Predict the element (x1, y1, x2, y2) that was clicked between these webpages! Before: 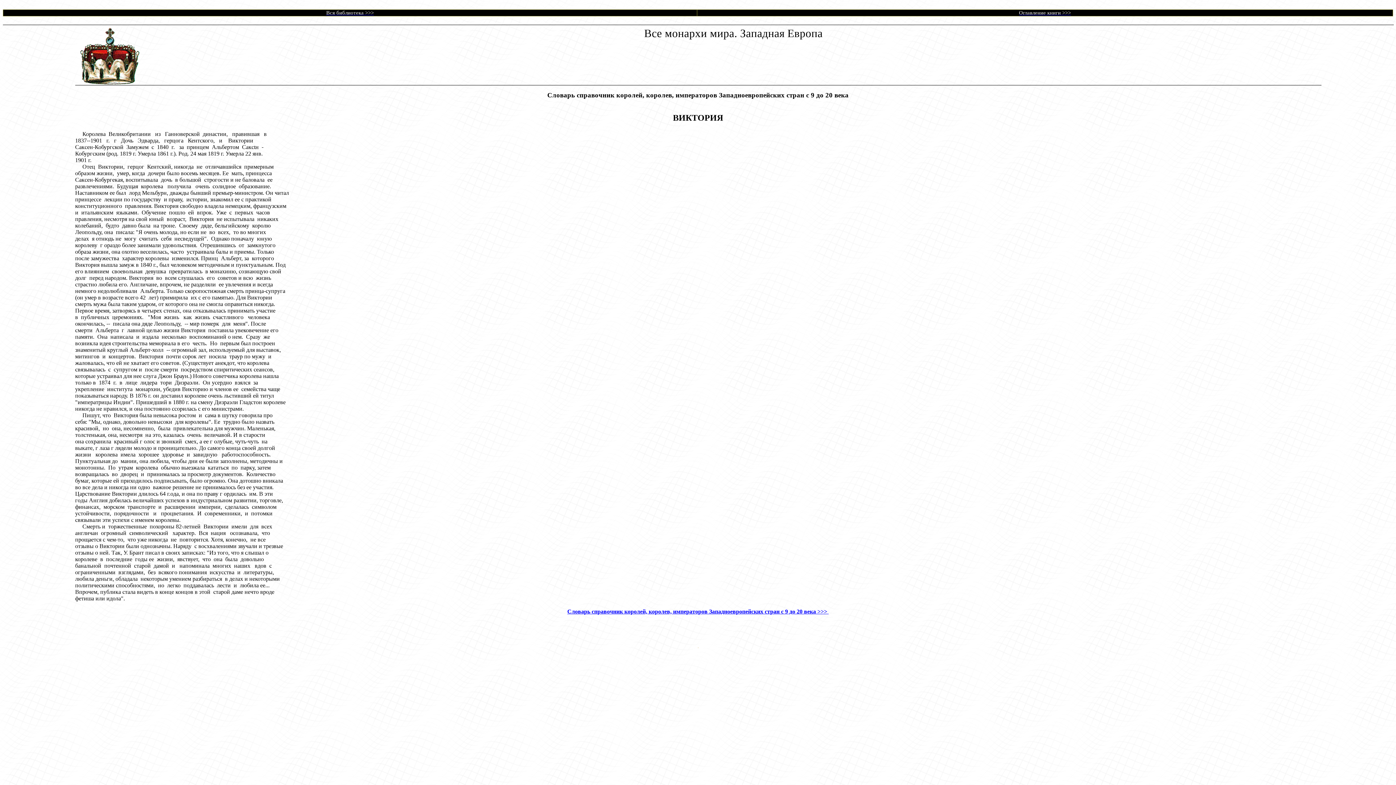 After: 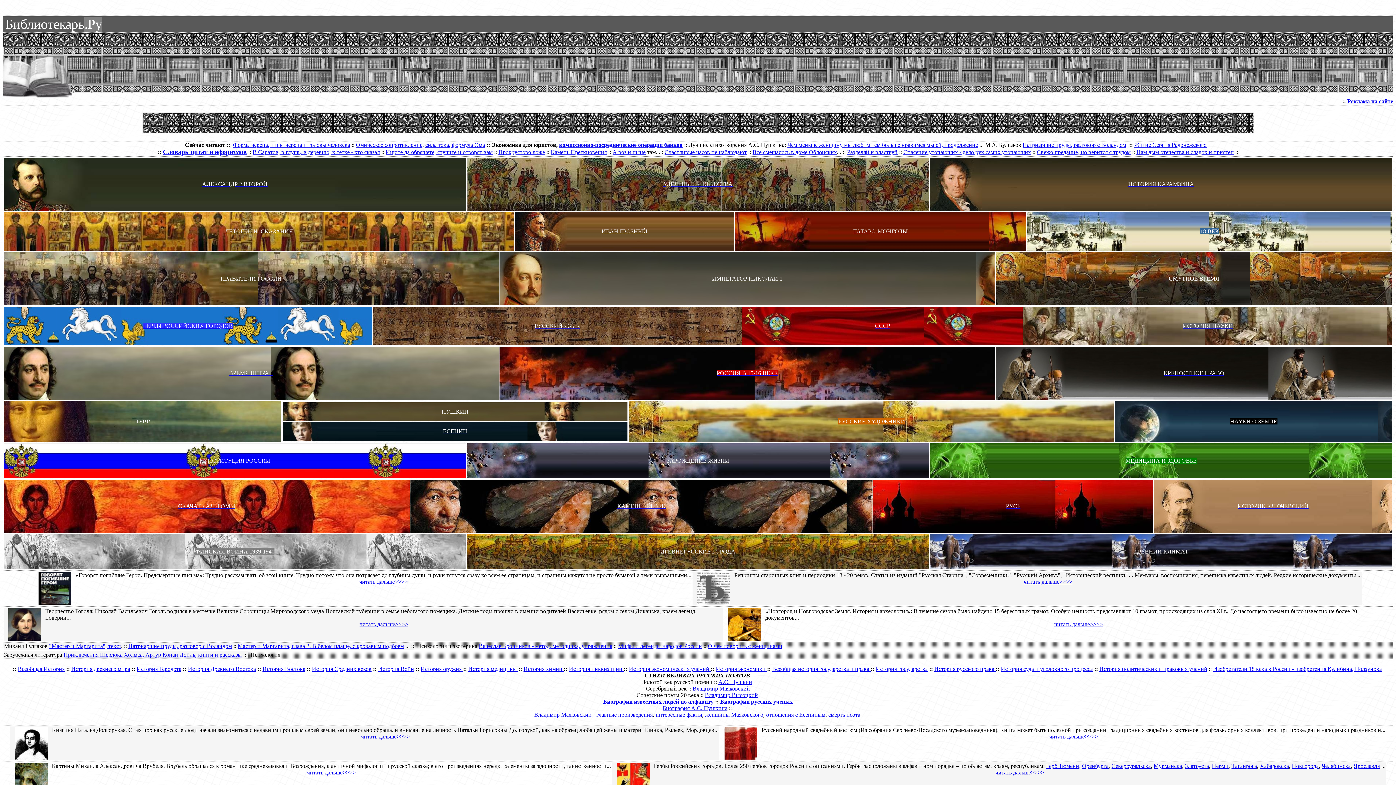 Action: bbox: (326, 9, 374, 15) label: Вся библиотека >>>